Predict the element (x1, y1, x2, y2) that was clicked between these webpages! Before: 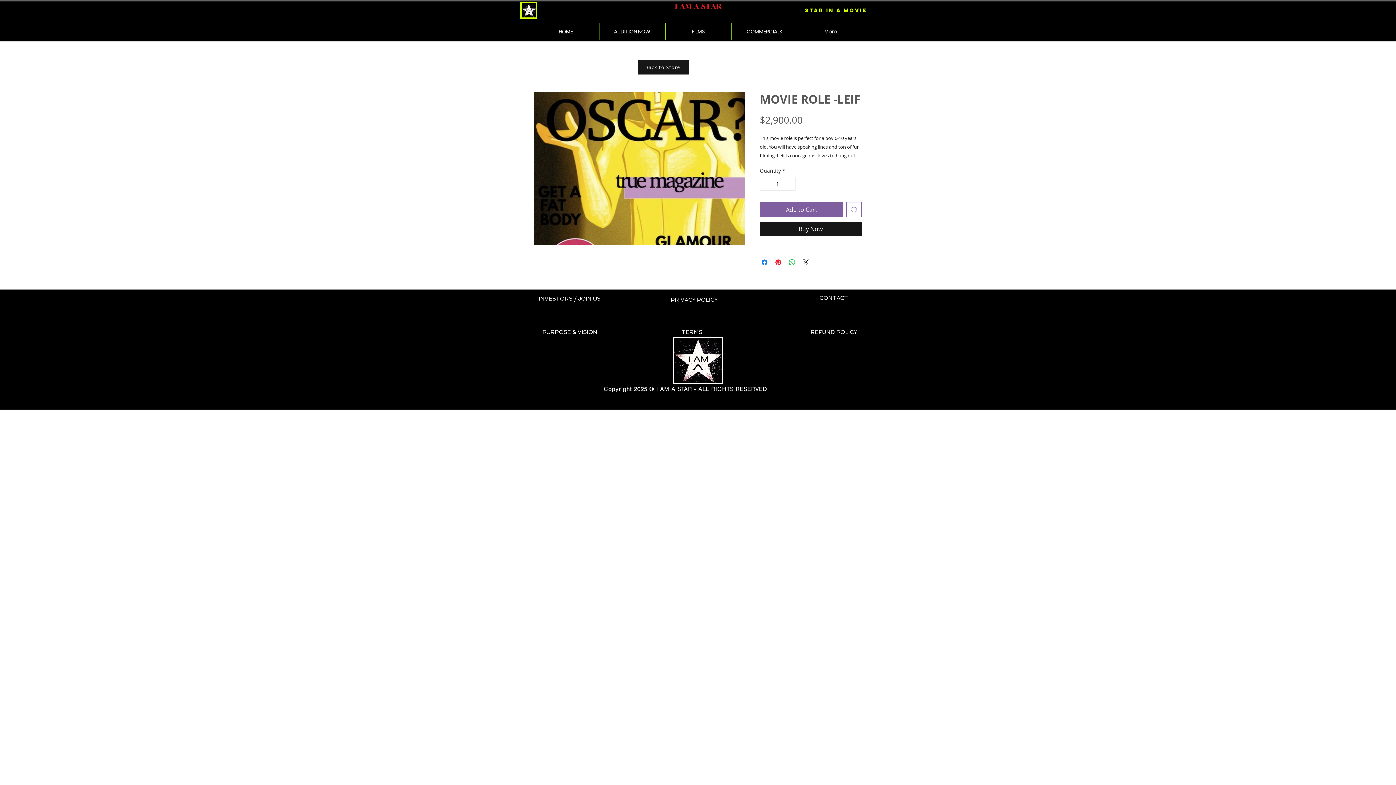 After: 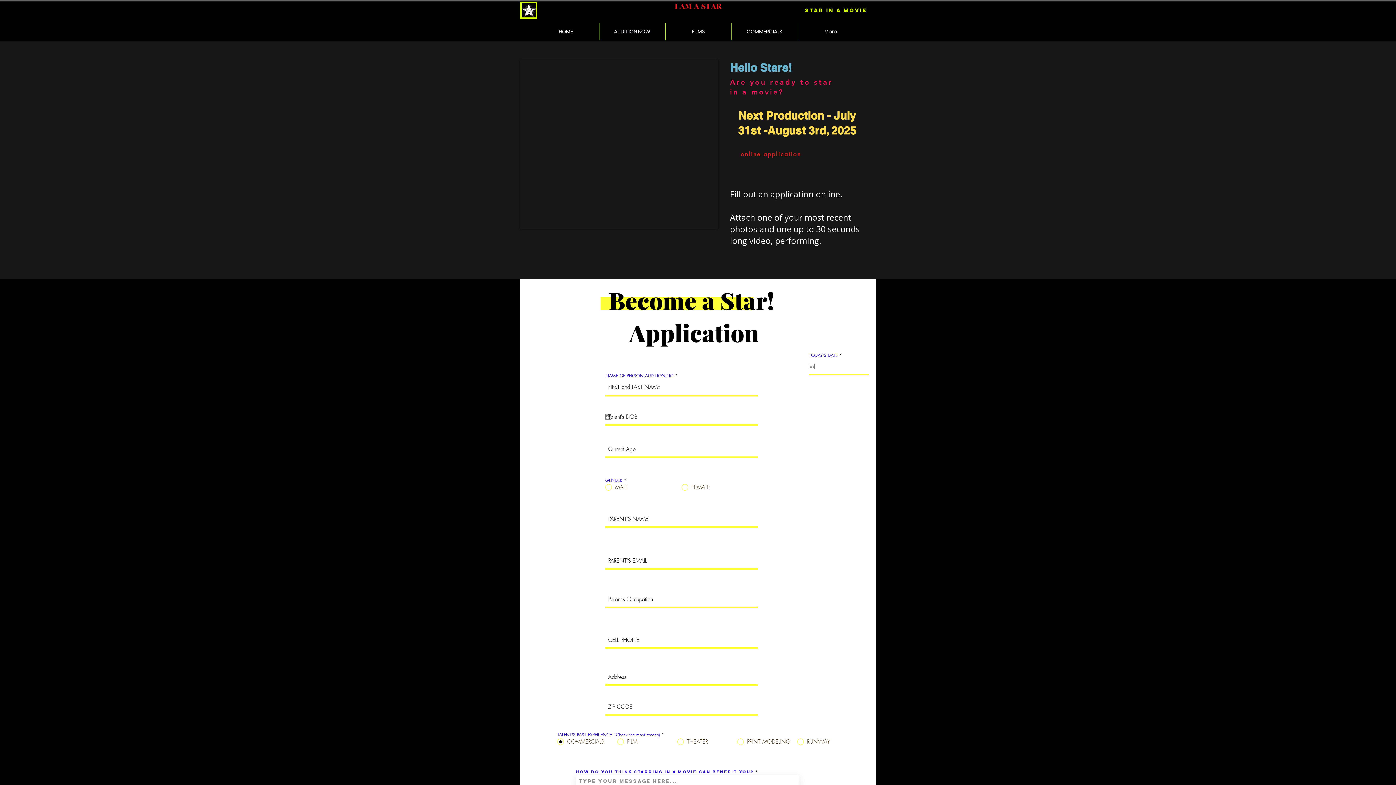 Action: label: AUDITION NOW bbox: (599, 23, 665, 40)